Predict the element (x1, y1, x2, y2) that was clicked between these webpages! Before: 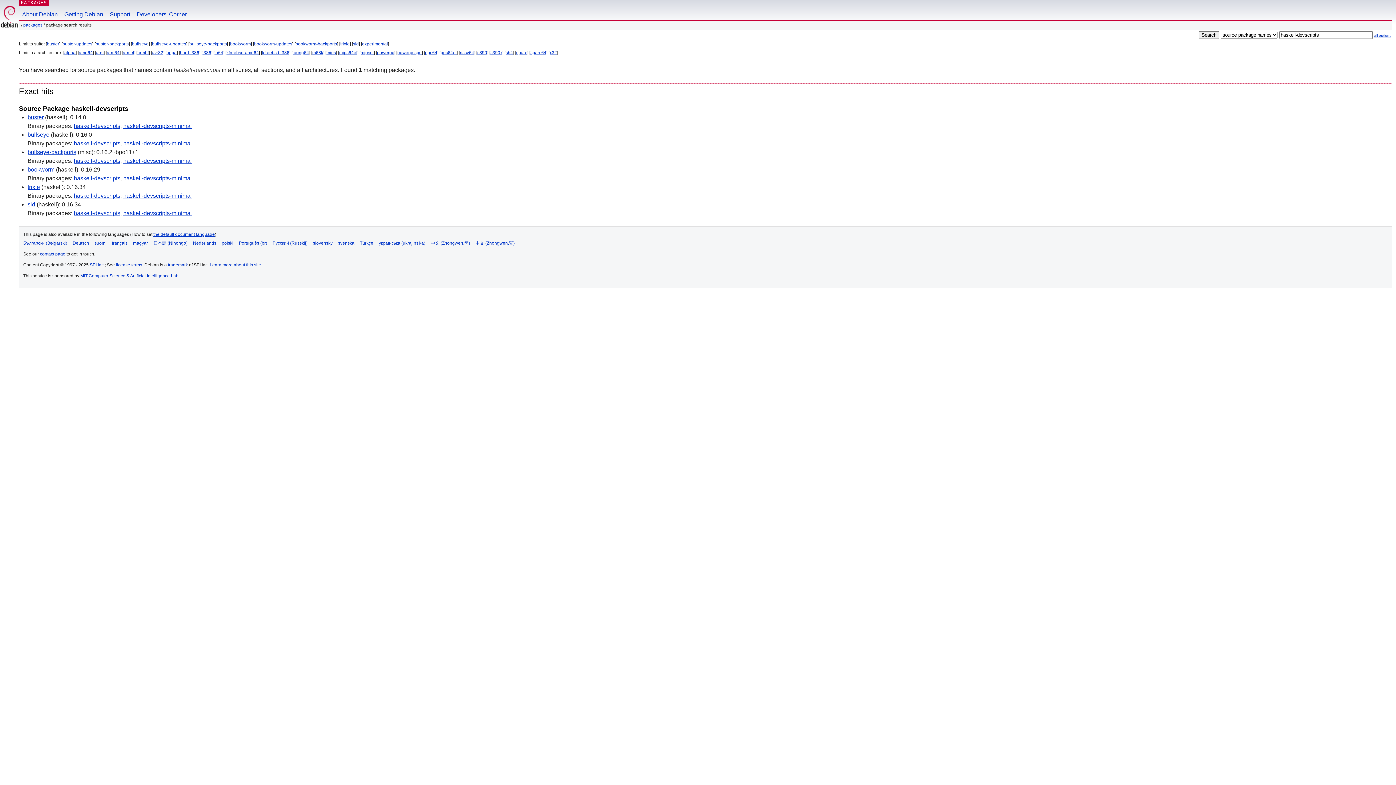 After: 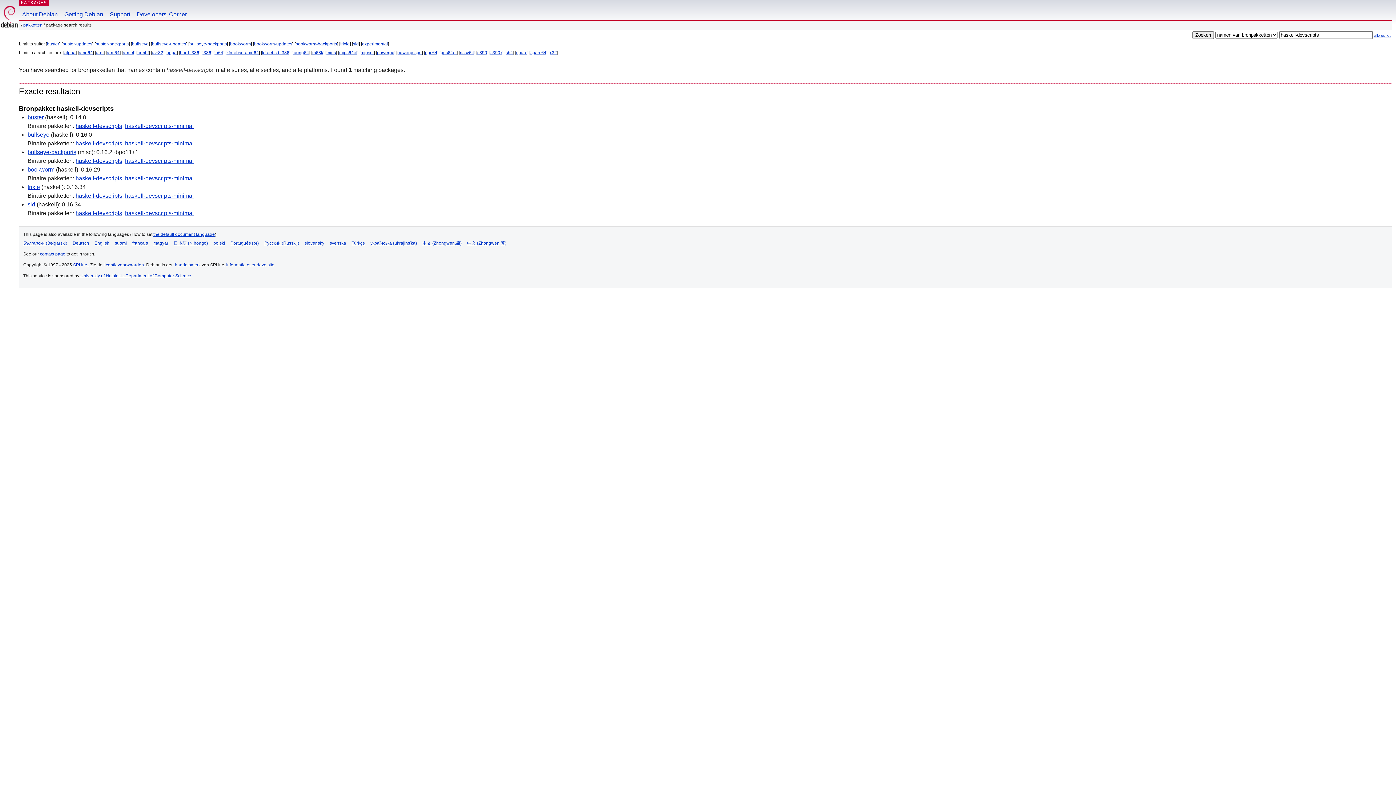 Action: label: Nederlands bbox: (193, 240, 216, 245)